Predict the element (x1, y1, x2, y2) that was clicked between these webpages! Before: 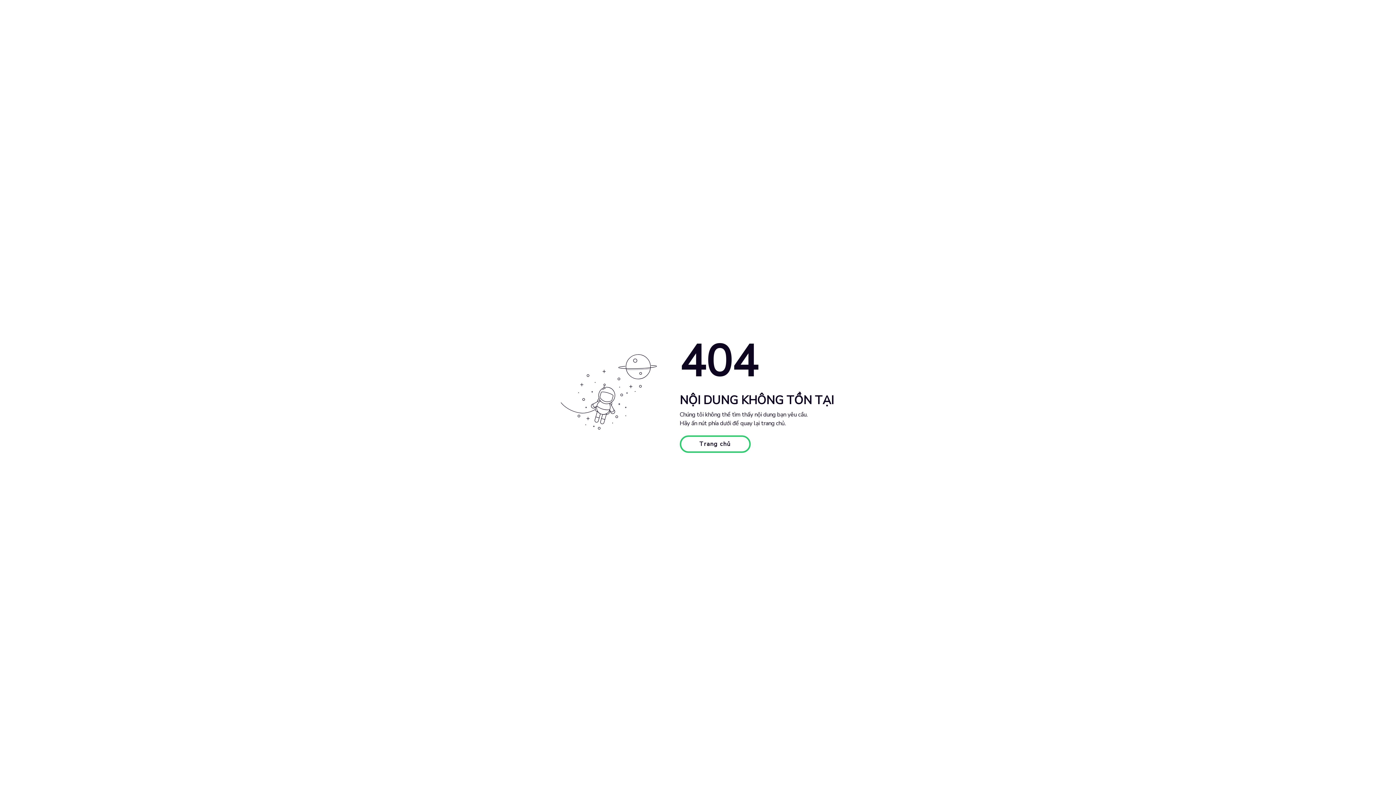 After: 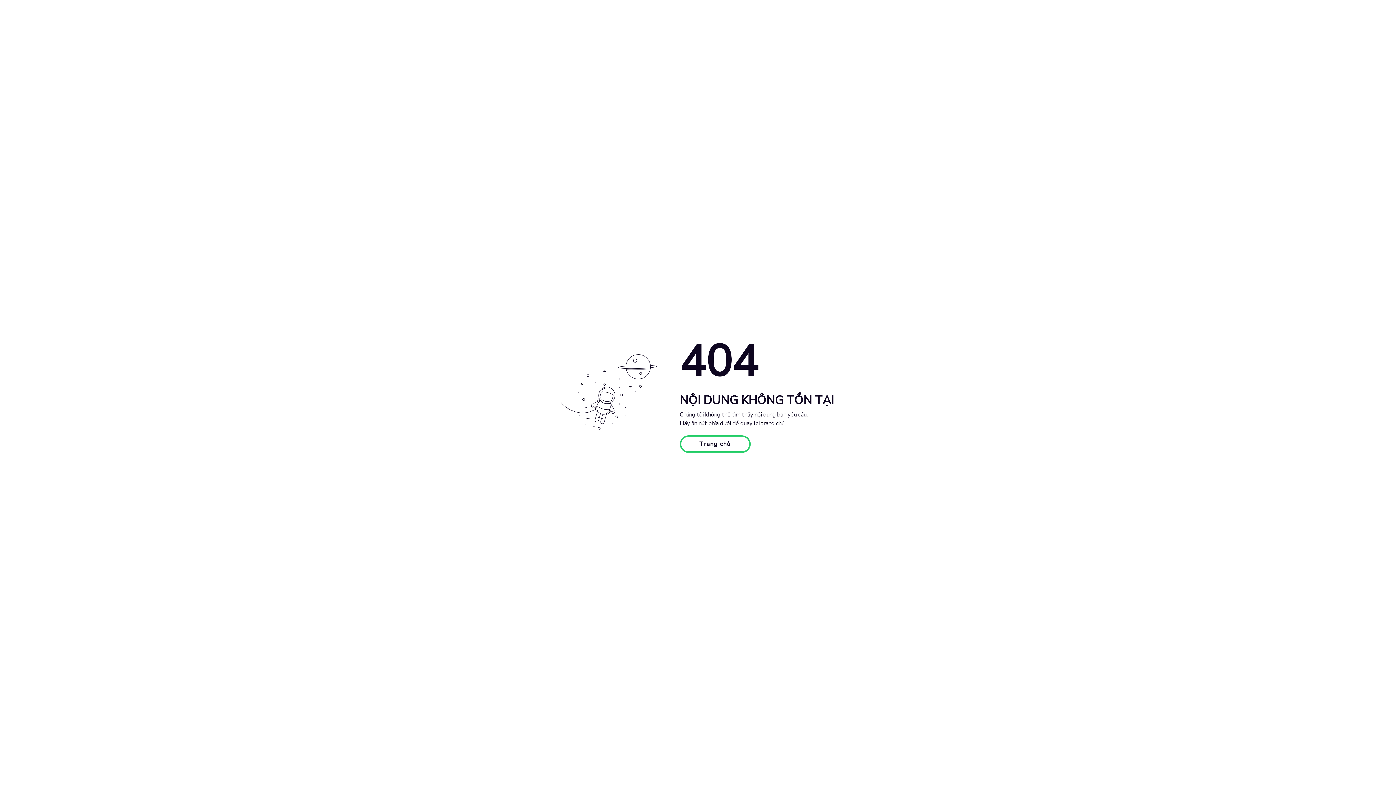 Action: label: Trang chủ bbox: (679, 435, 750, 453)